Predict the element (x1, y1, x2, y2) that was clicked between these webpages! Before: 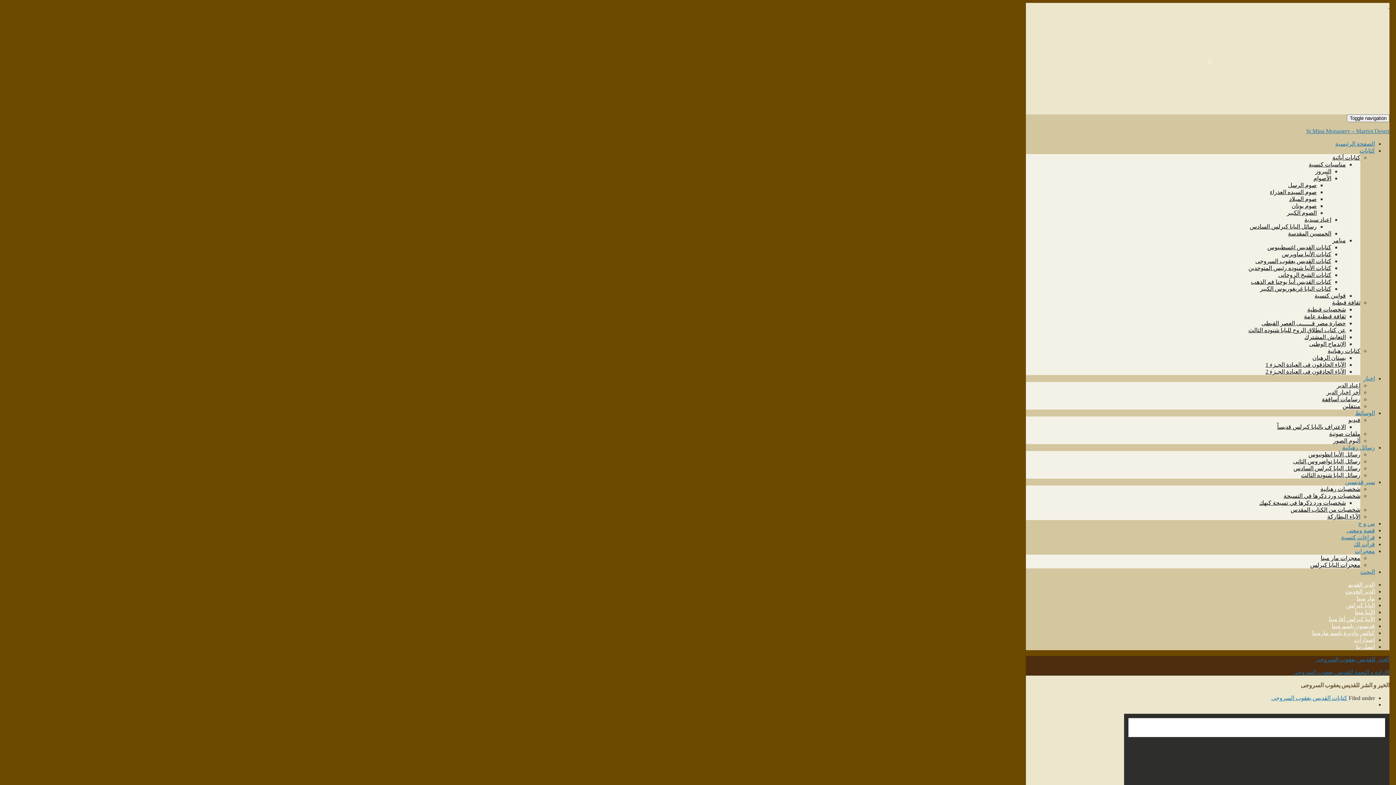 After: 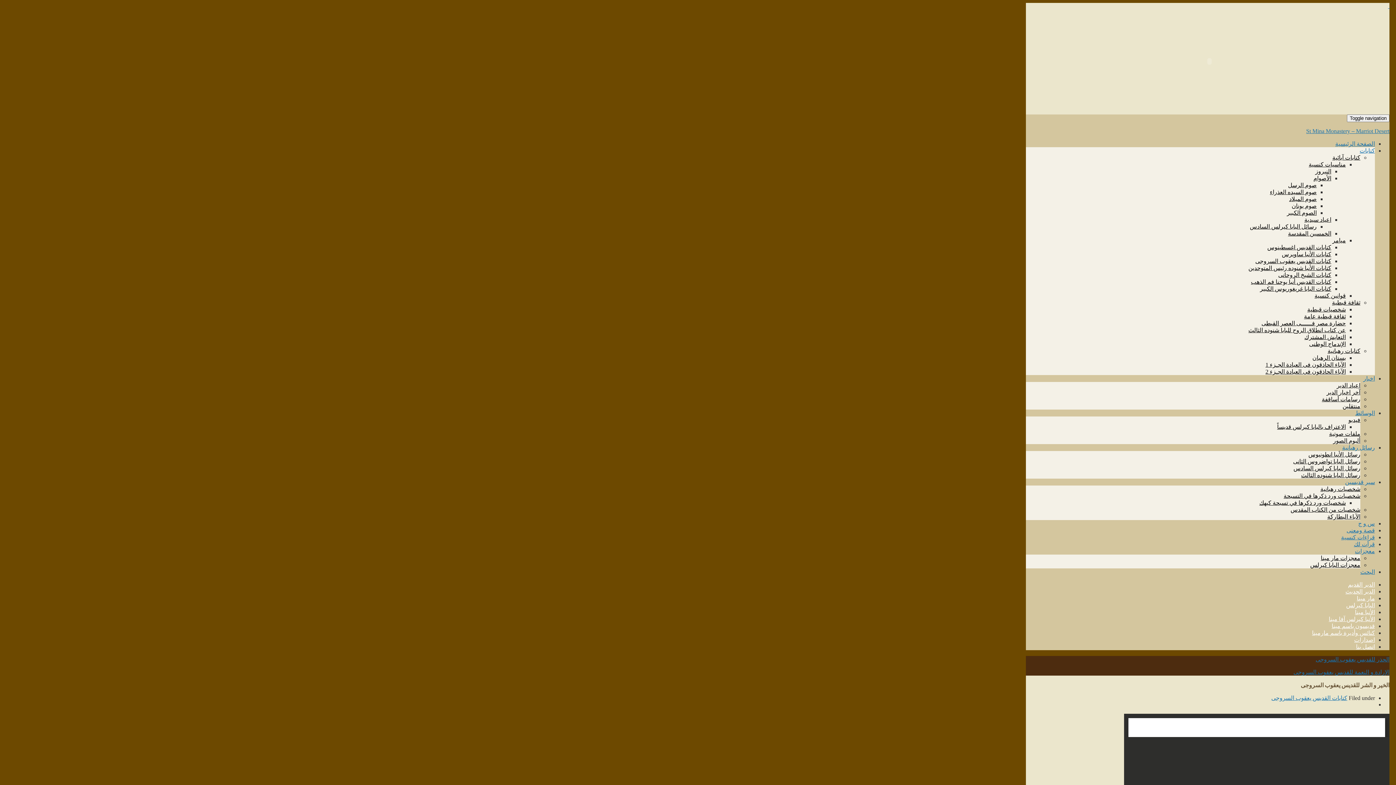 Action: bbox: (1313, 175, 1331, 181) label: الأصوام